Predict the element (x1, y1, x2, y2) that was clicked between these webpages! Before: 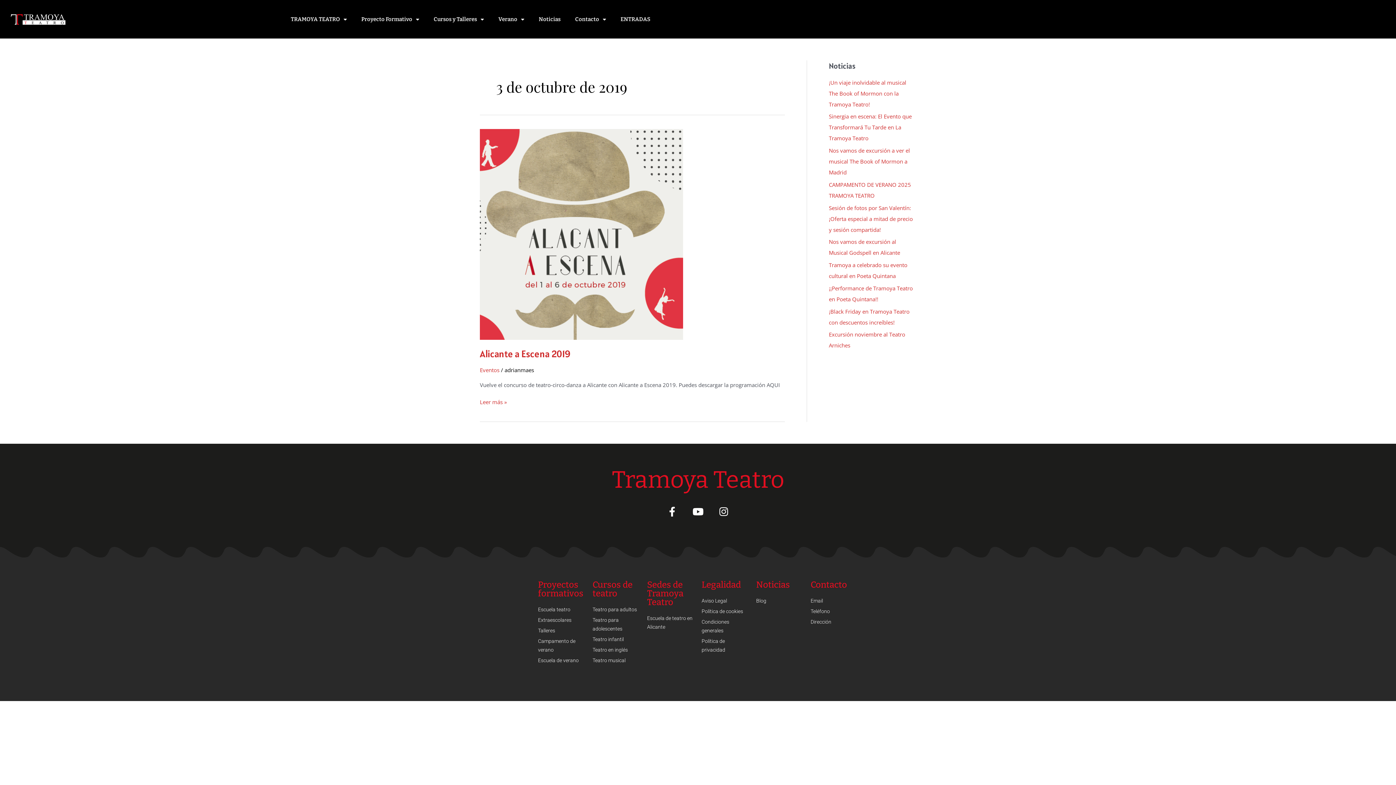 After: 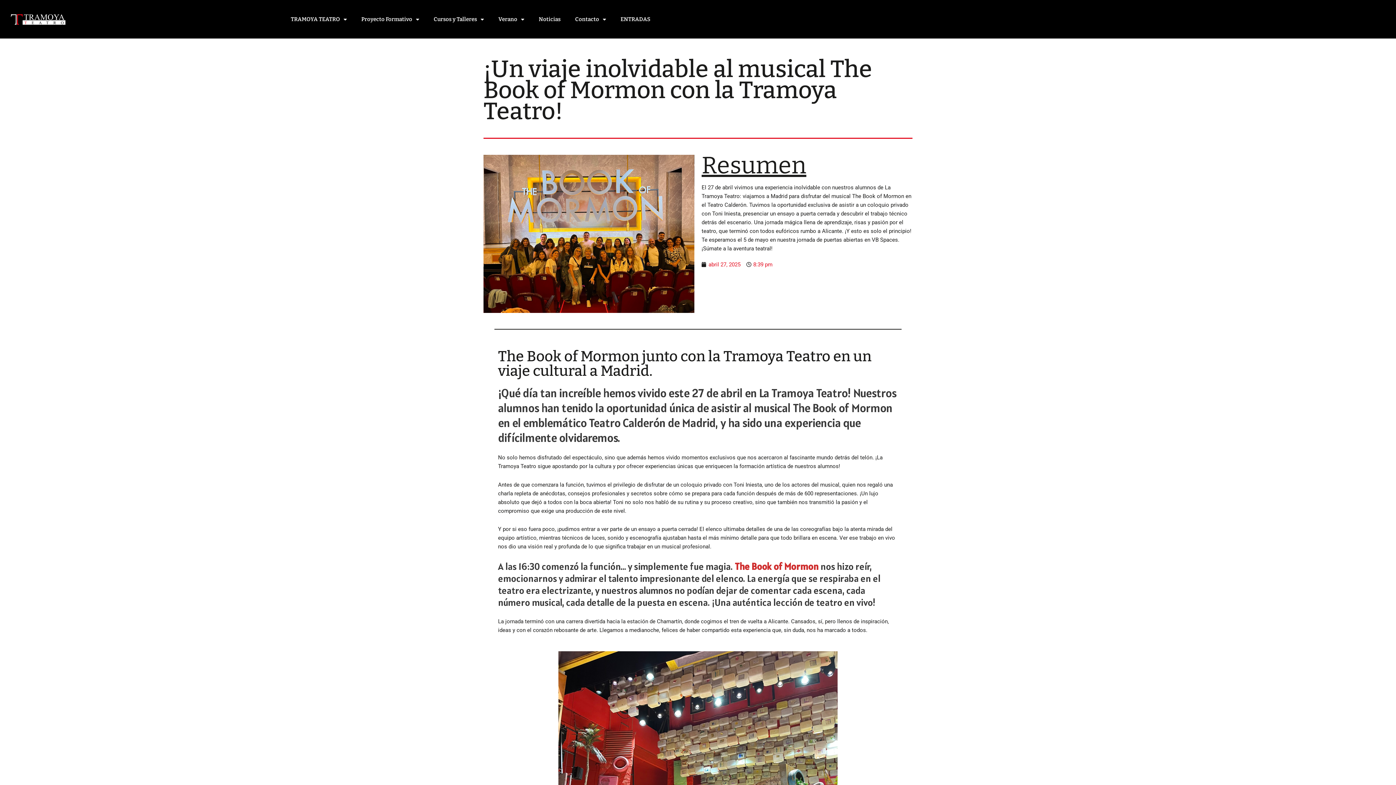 Action: bbox: (829, 78, 906, 107) label: ¡Un viaje inolvidable al musical The Book of Mormon con la Tramoya Teatro!